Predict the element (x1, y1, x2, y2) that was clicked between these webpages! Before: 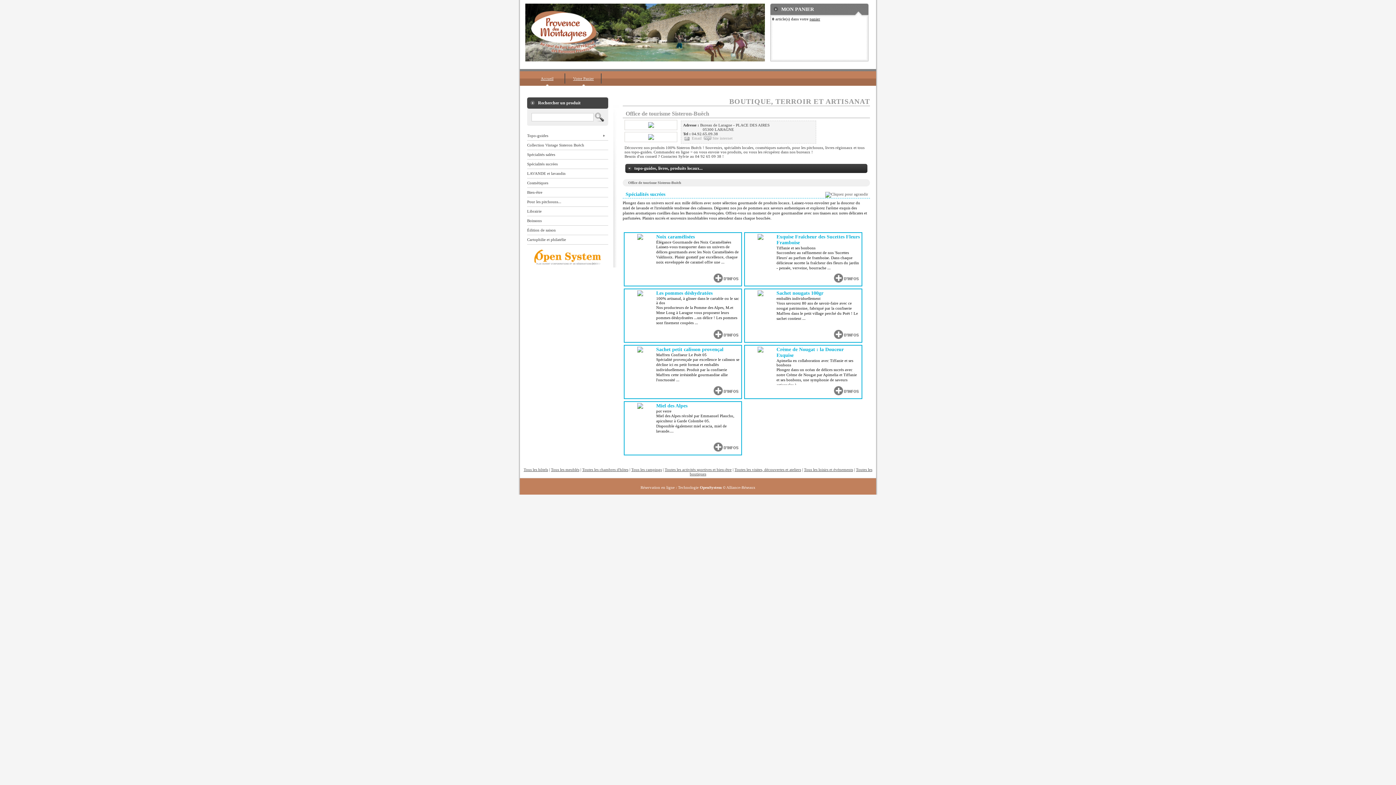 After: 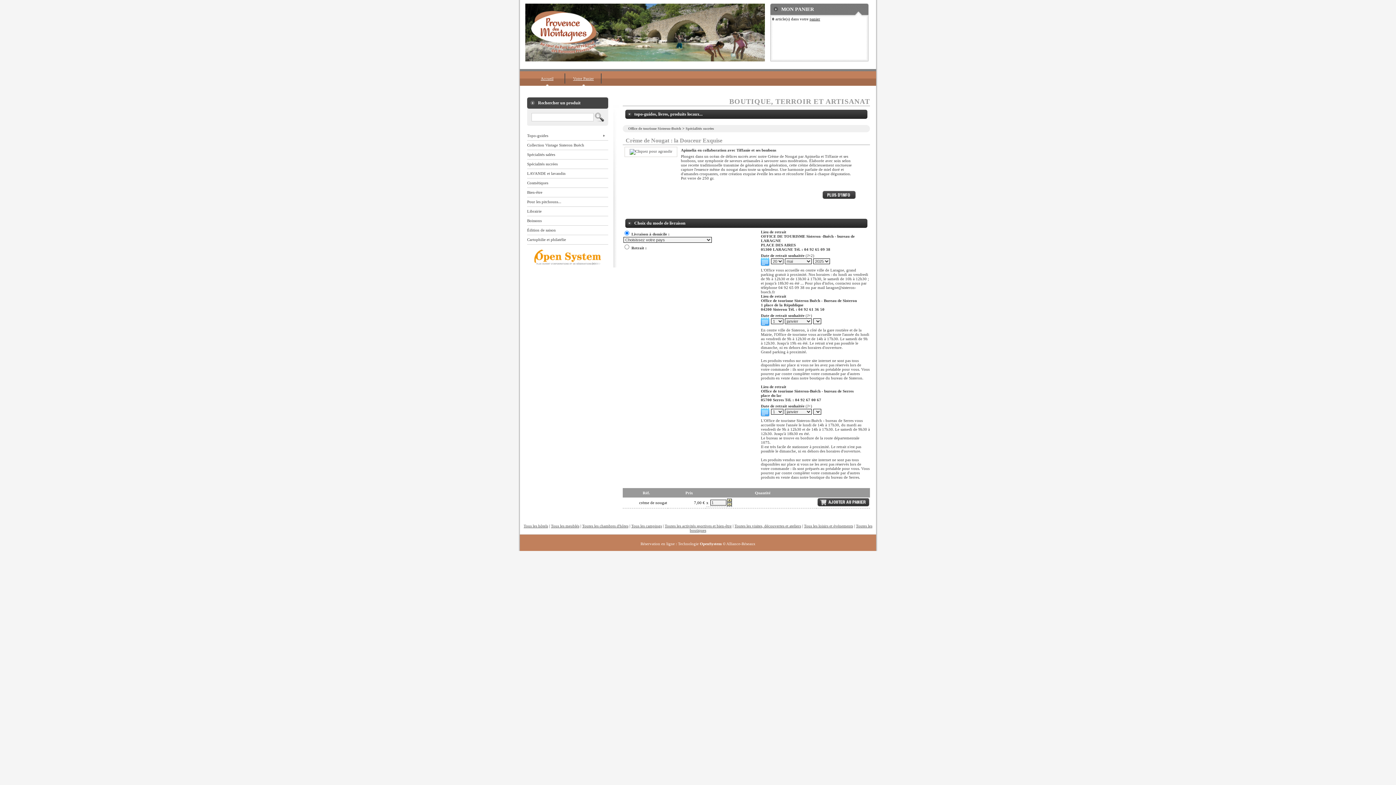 Action: bbox: (776, 346, 860, 387) label: Crème de Nougat : la Douceur Exquise
Apimelia en collaboration avec Tiffanie et ses bonbons
Plongez dans un océan de délices sucrés avec notre Crème de Nougat par Apimelia et Tiffanie et ses bonbons, une symphonie de saveurs artisanales à ...